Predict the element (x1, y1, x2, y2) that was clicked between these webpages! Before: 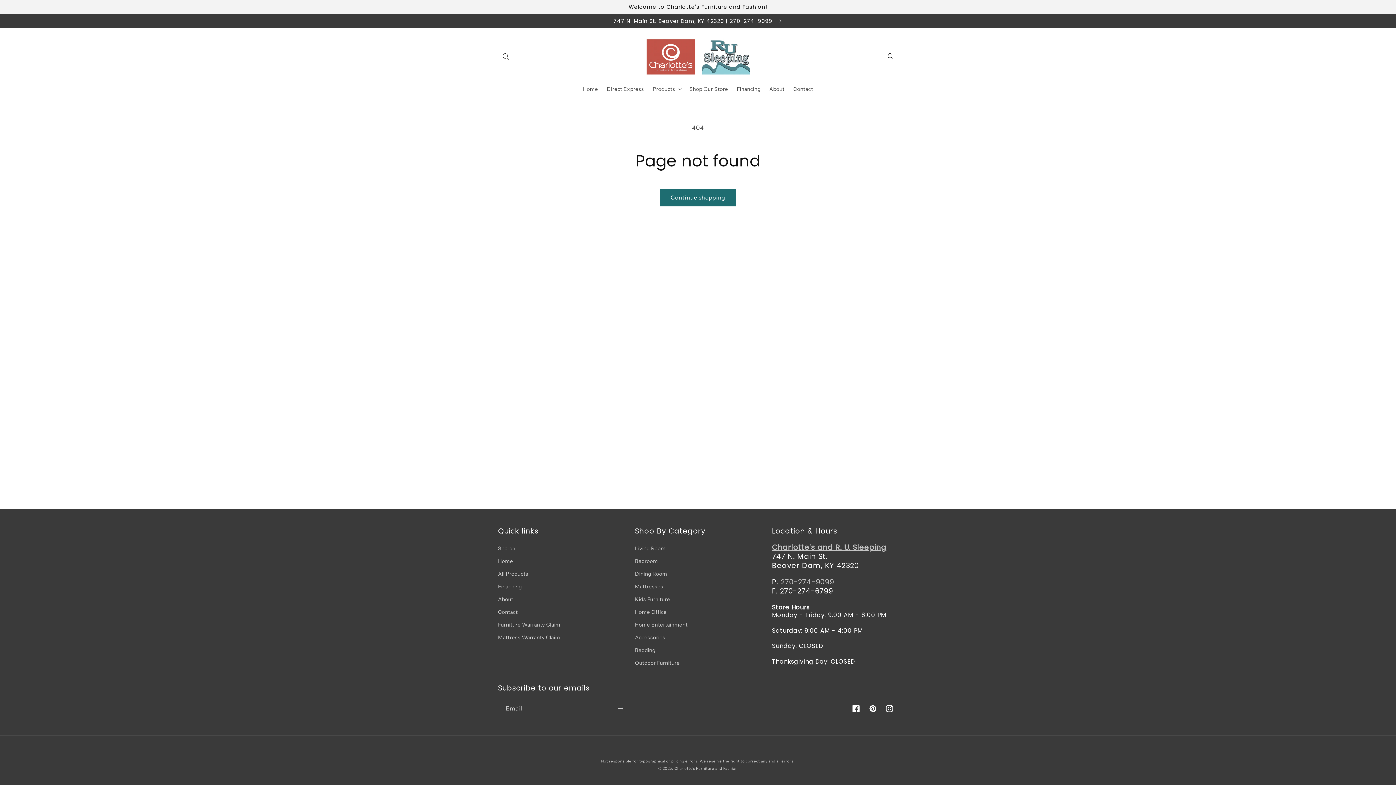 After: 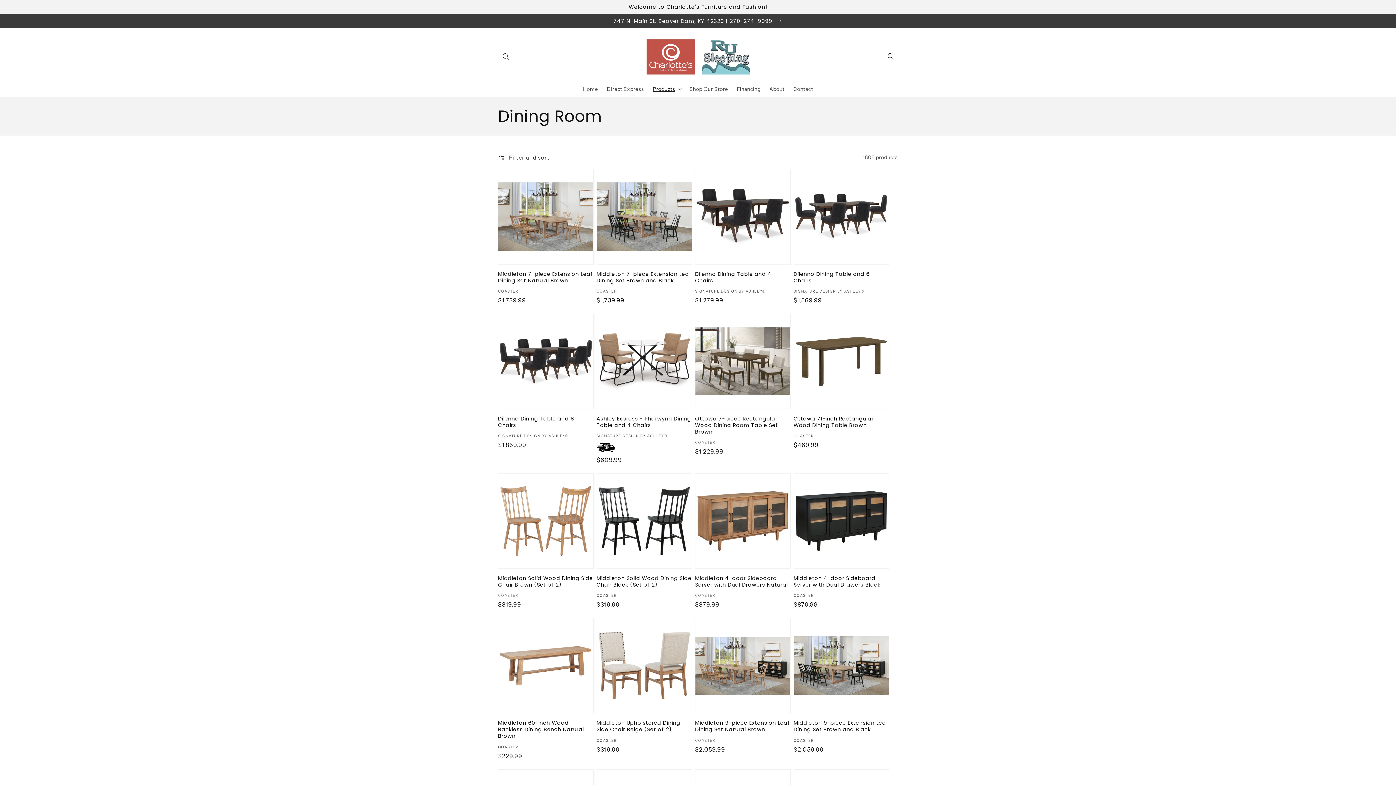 Action: bbox: (635, 568, 667, 580) label: Dining Room